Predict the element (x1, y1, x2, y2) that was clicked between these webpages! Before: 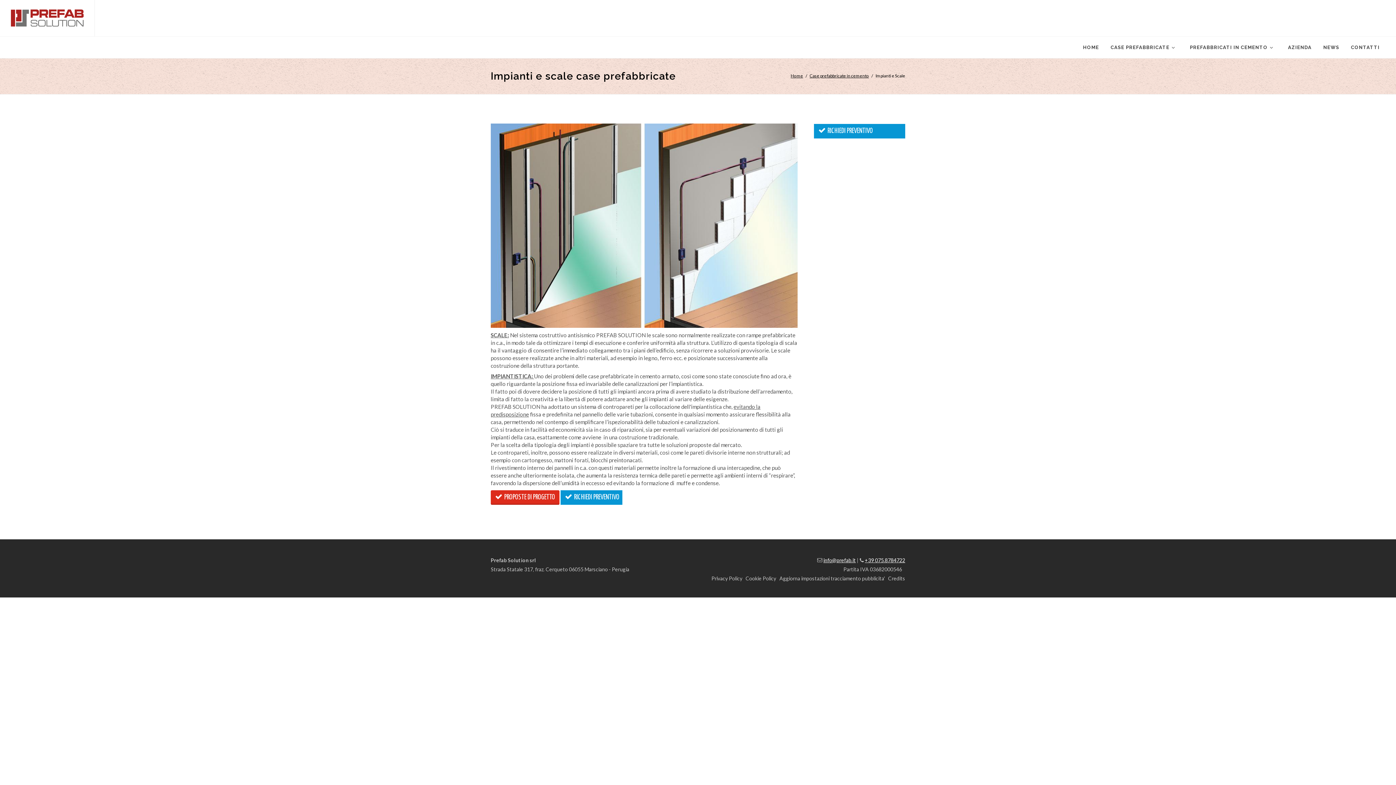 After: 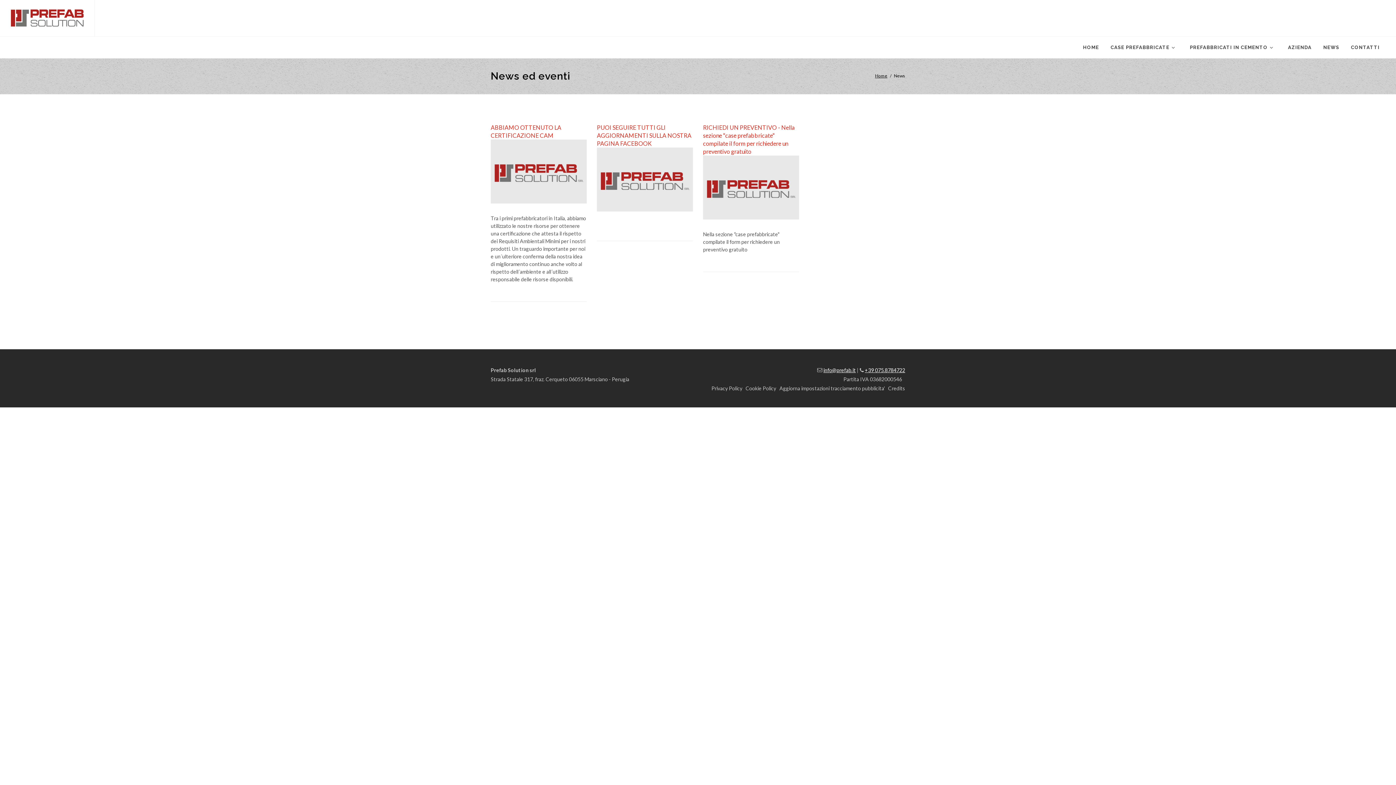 Action: bbox: (1318, 36, 1345, 58) label: NEWS